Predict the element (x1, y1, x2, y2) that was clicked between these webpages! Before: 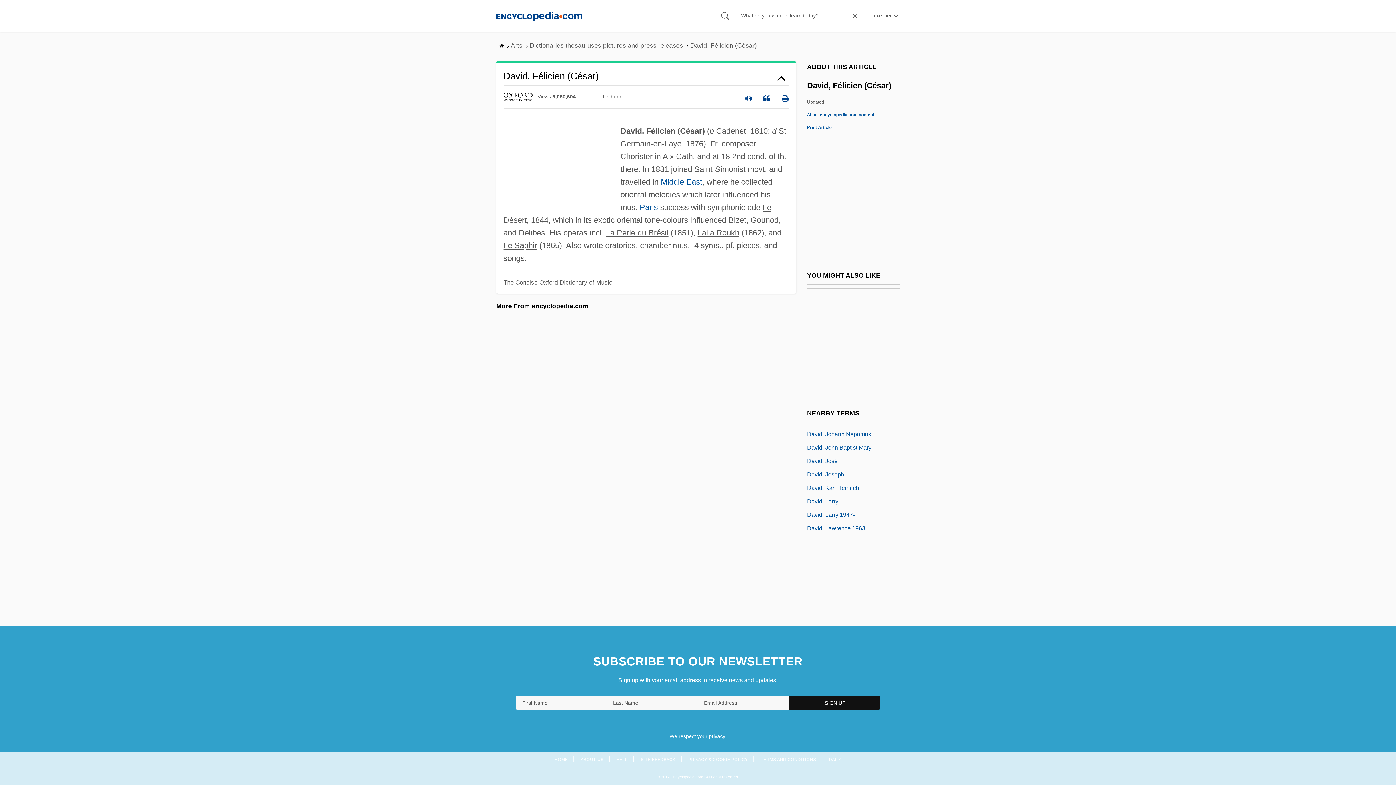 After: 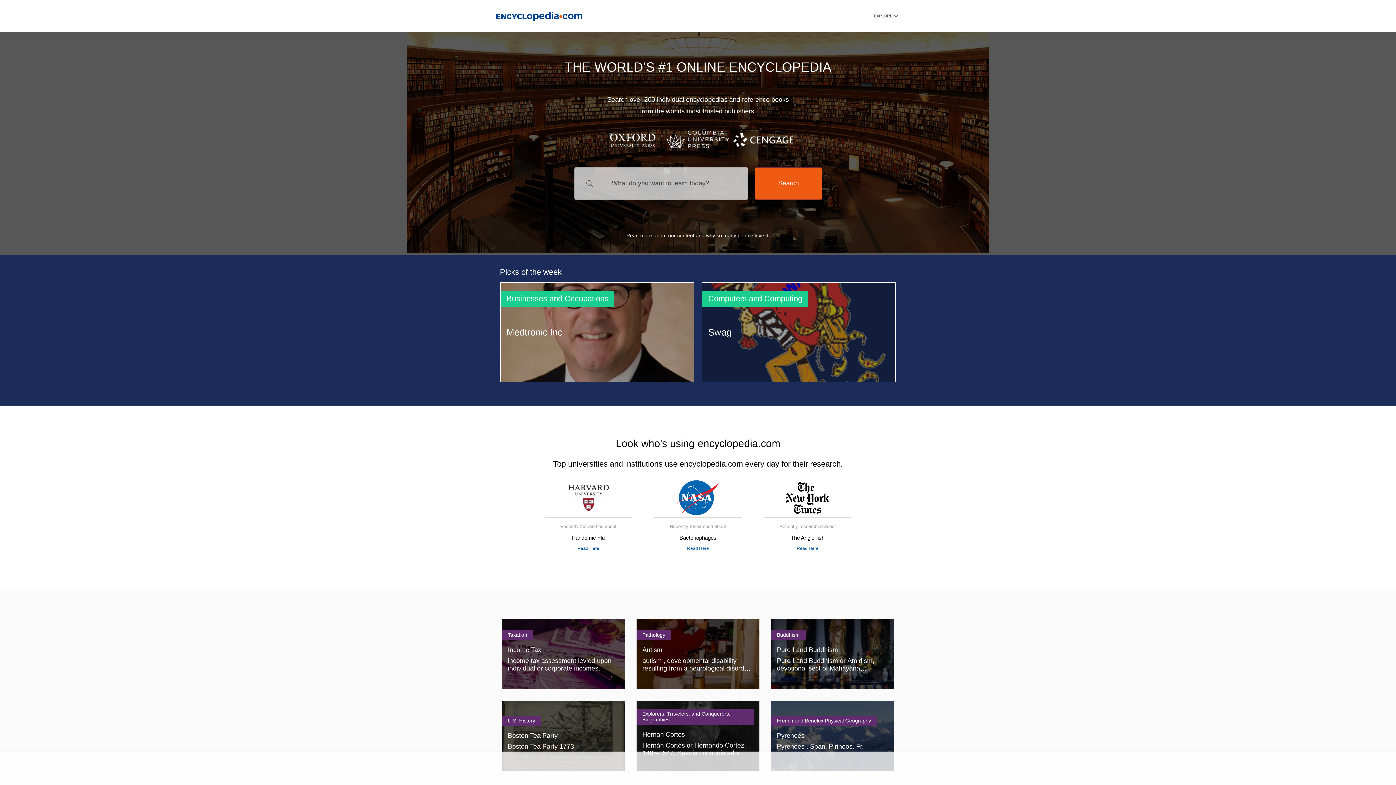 Action: label:   bbox: (499, 44, 505, 48)